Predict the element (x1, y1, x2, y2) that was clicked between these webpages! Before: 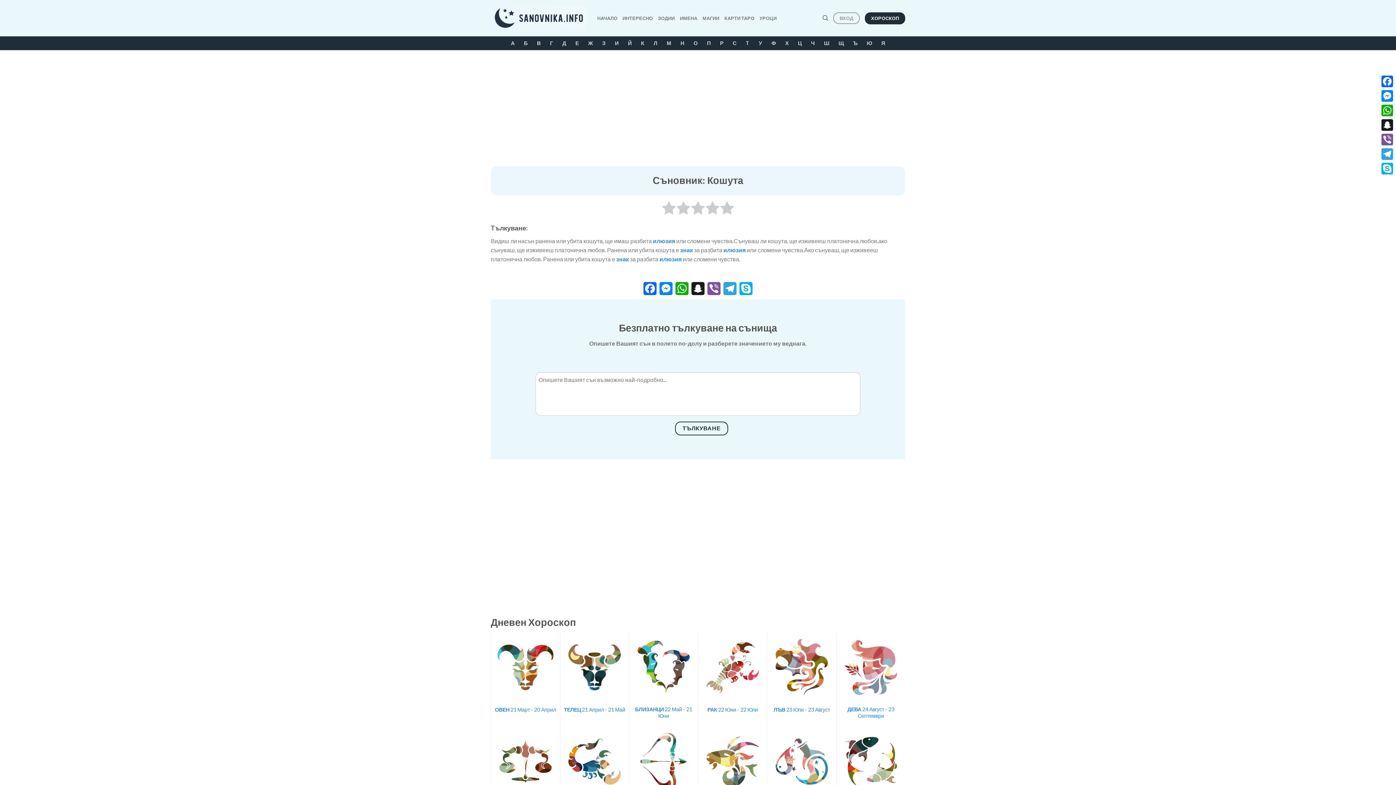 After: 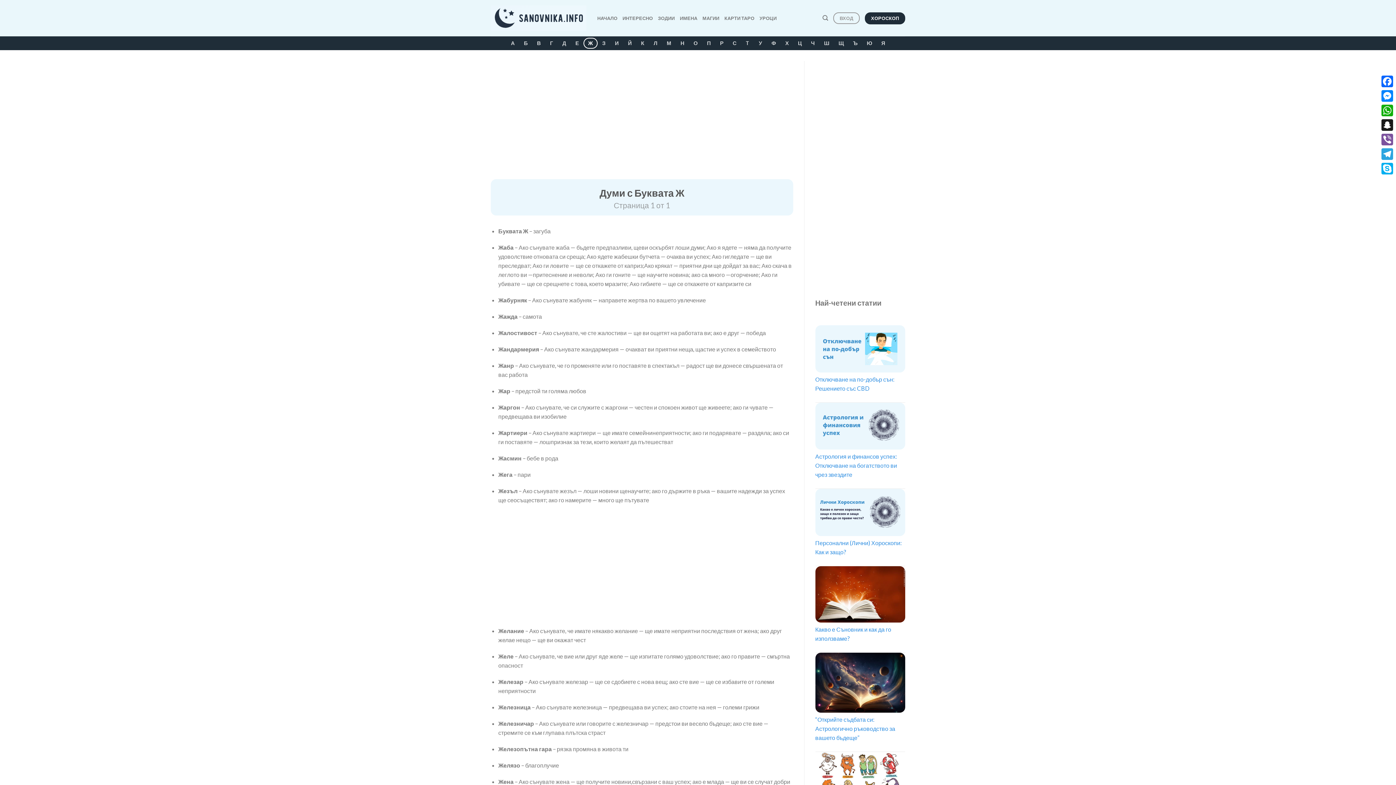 Action: bbox: (583, 37, 597, 48) label: Ж